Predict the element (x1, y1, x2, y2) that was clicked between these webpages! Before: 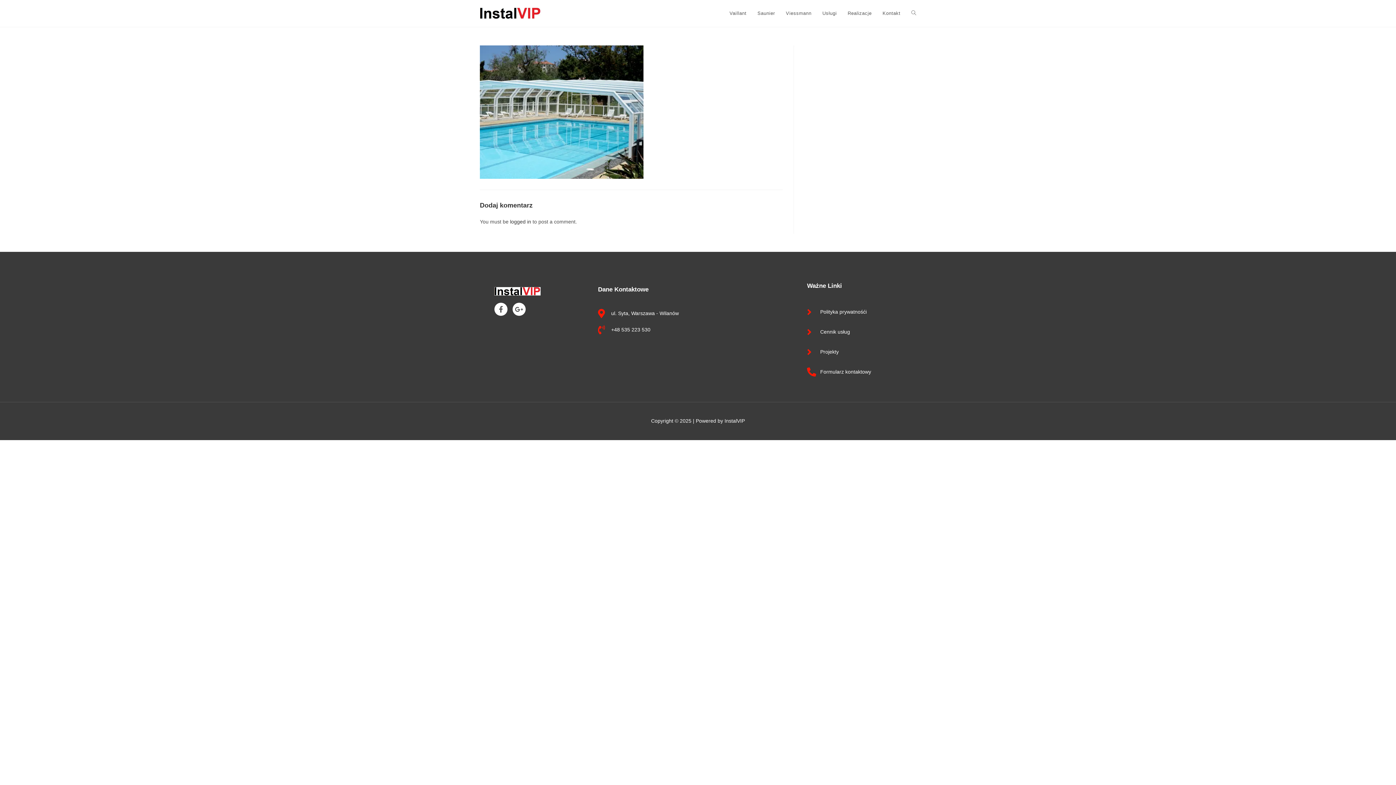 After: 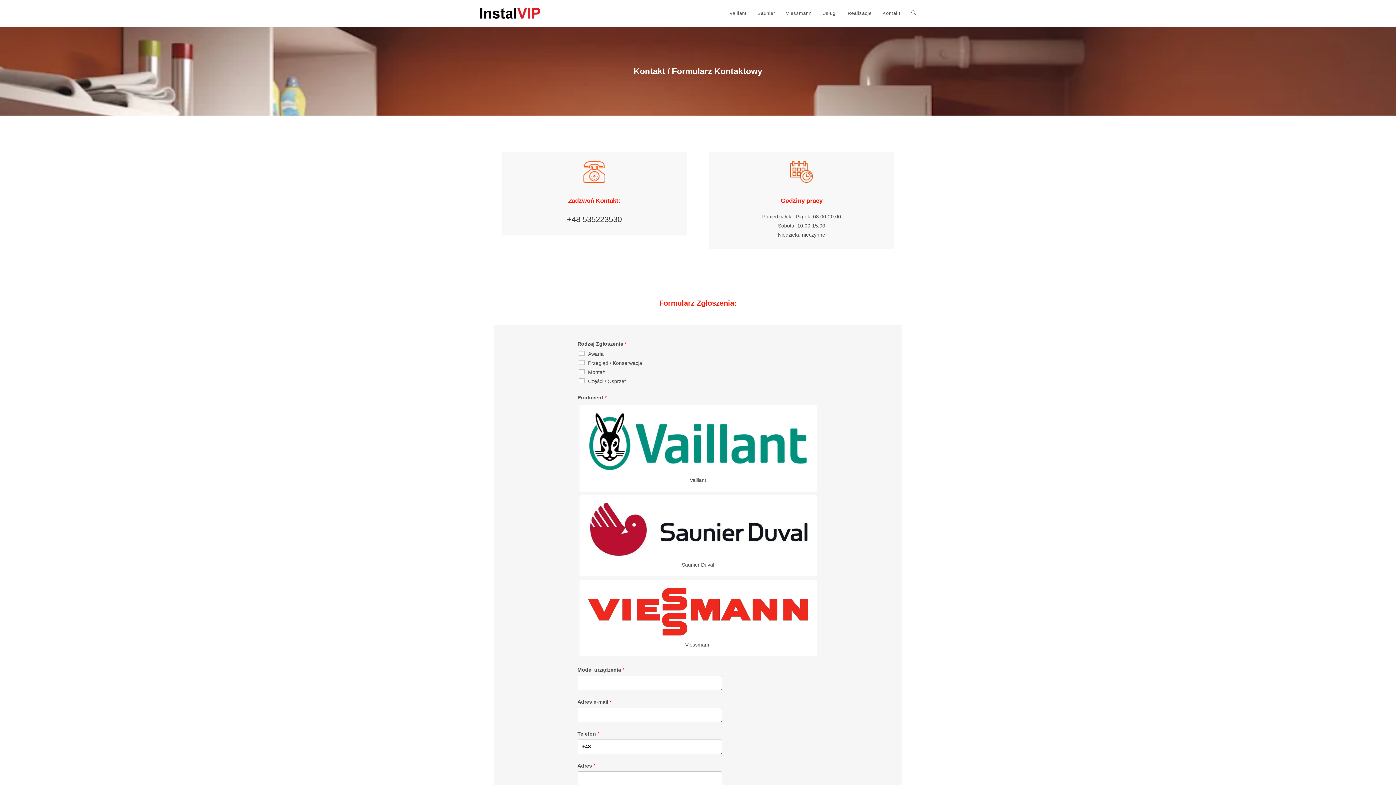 Action: label: Kontakt bbox: (877, 0, 906, 26)